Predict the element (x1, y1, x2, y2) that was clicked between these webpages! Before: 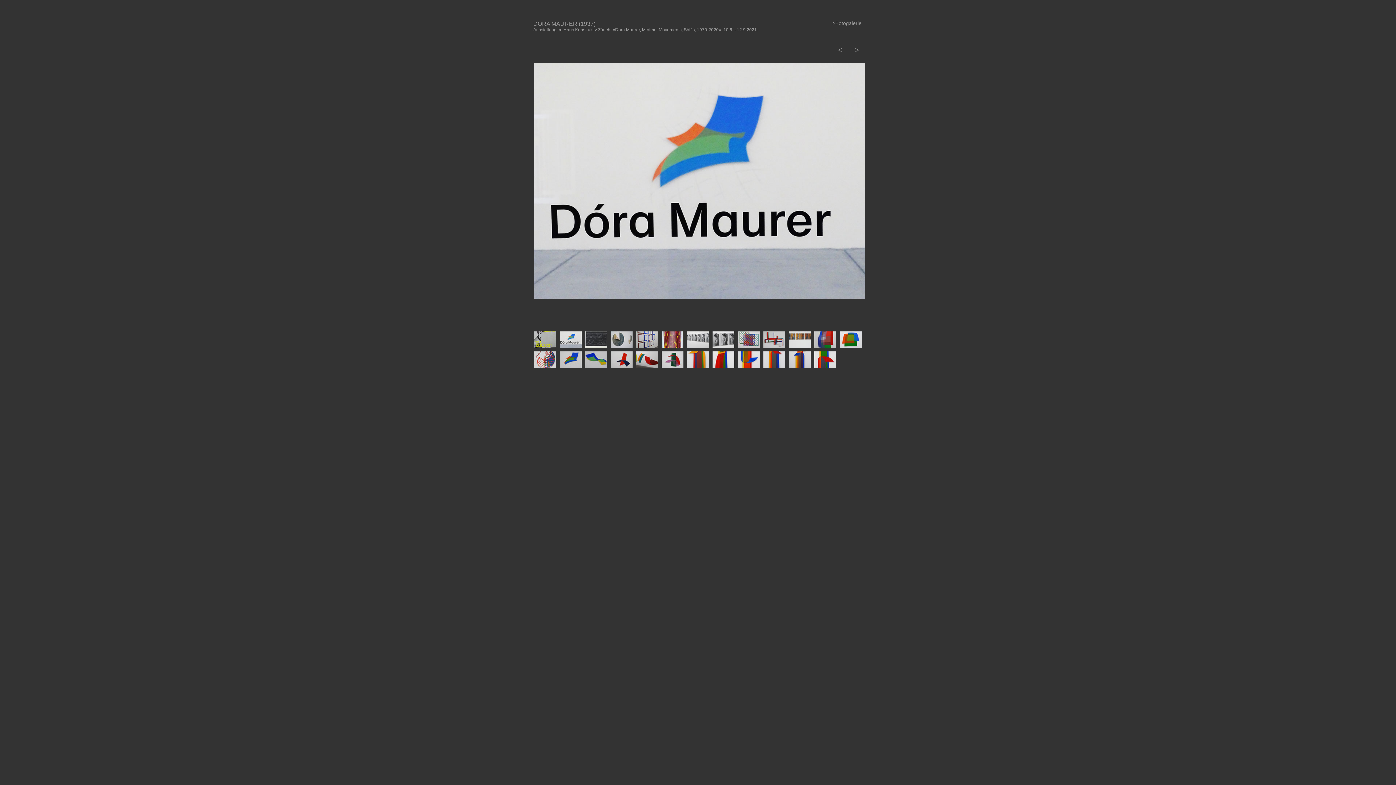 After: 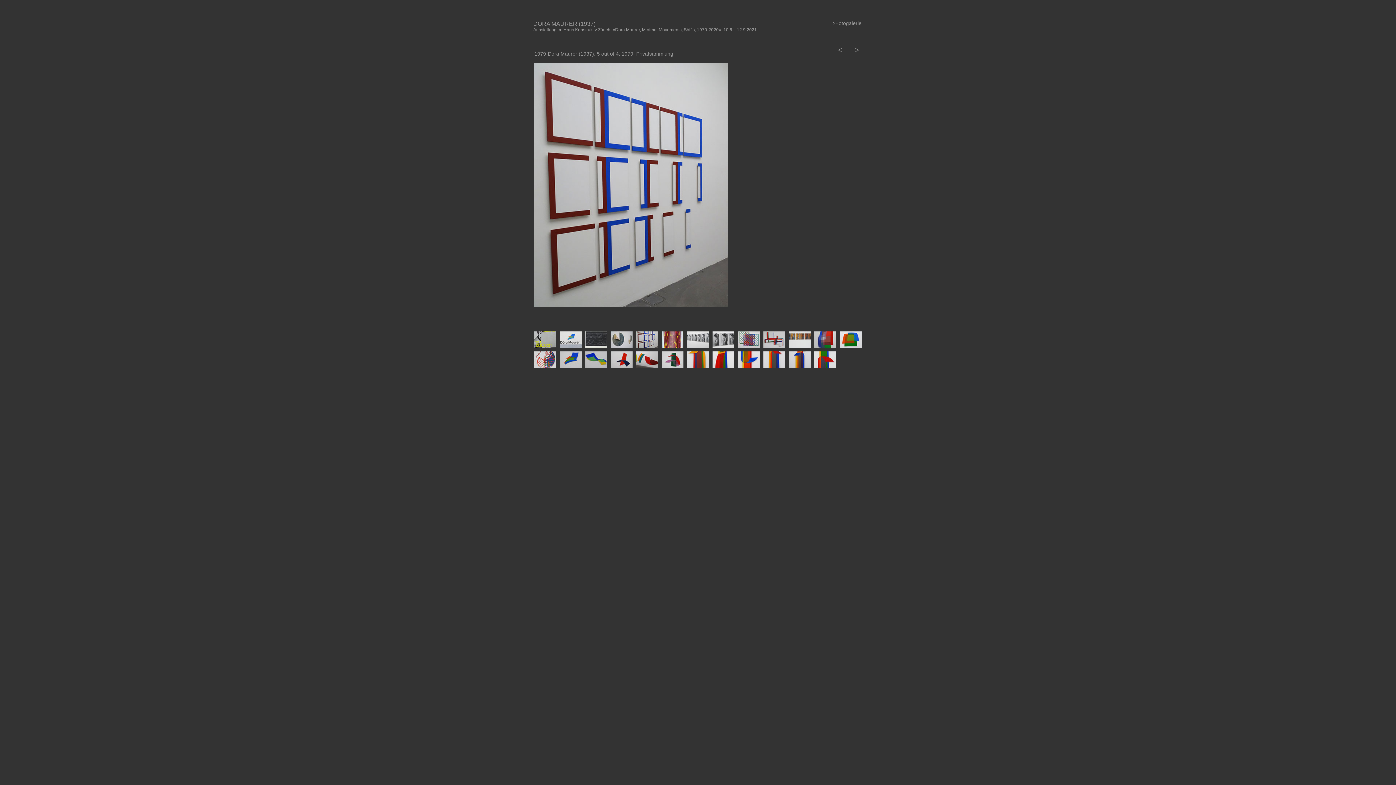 Action: bbox: (834, 40, 845, 60) label: previous